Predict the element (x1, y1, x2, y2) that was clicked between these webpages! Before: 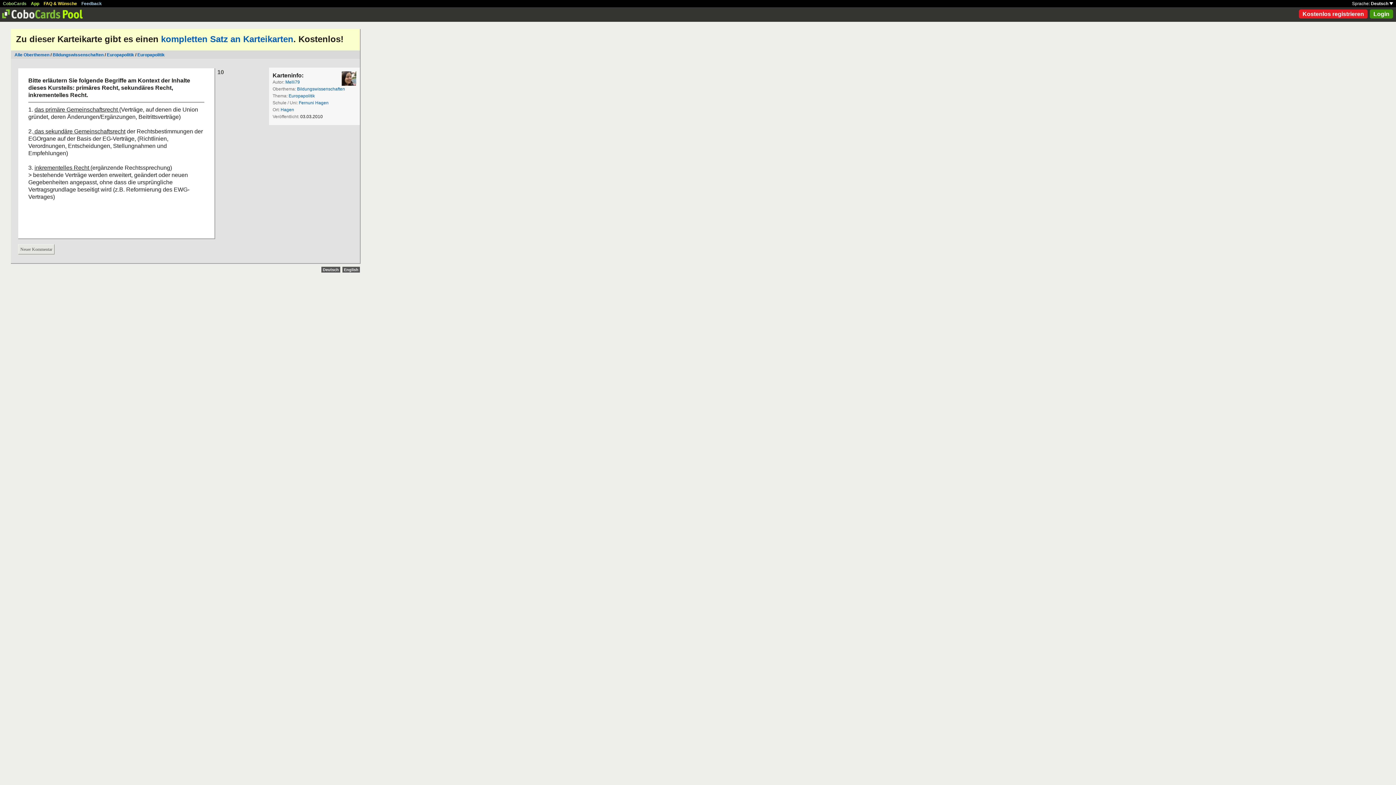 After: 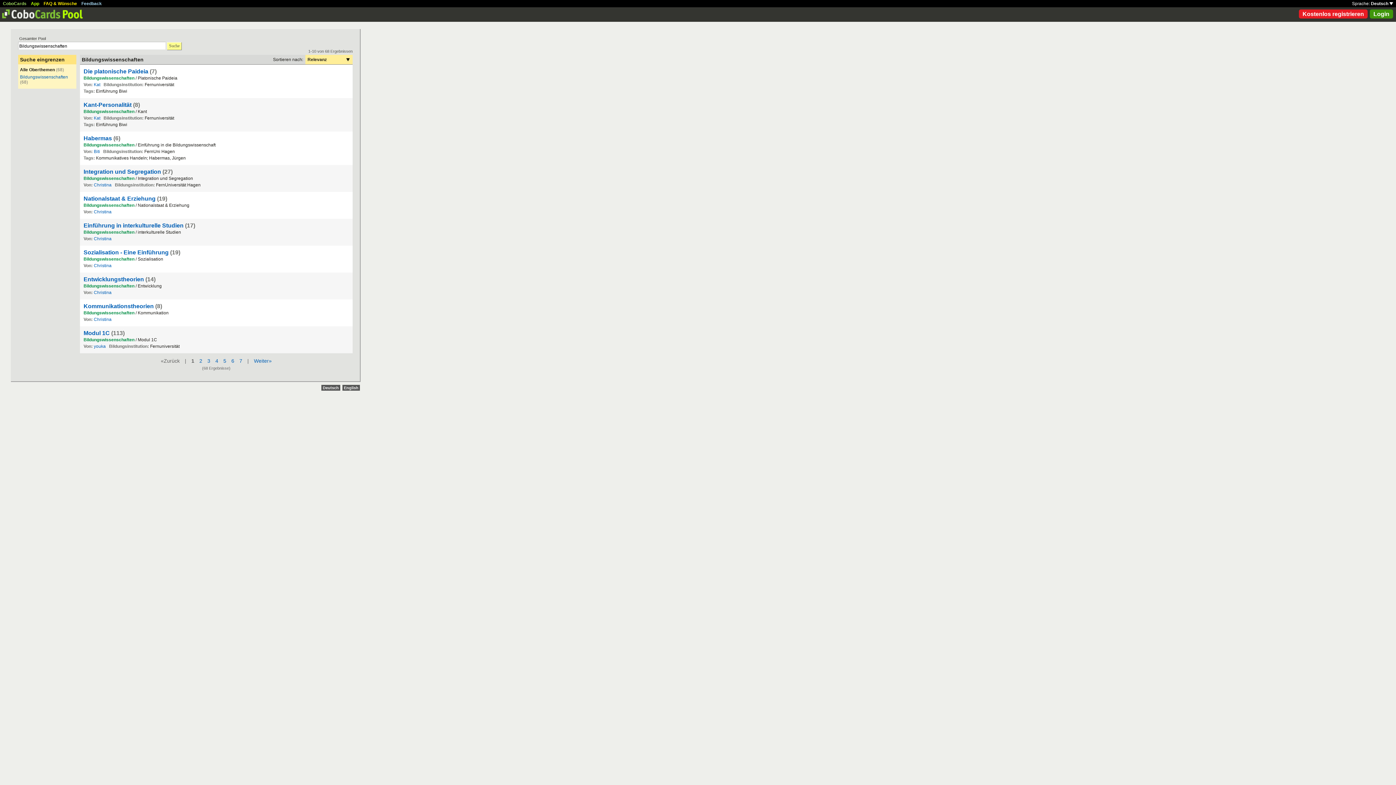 Action: label: Bildungswissenschaften bbox: (297, 86, 345, 91)